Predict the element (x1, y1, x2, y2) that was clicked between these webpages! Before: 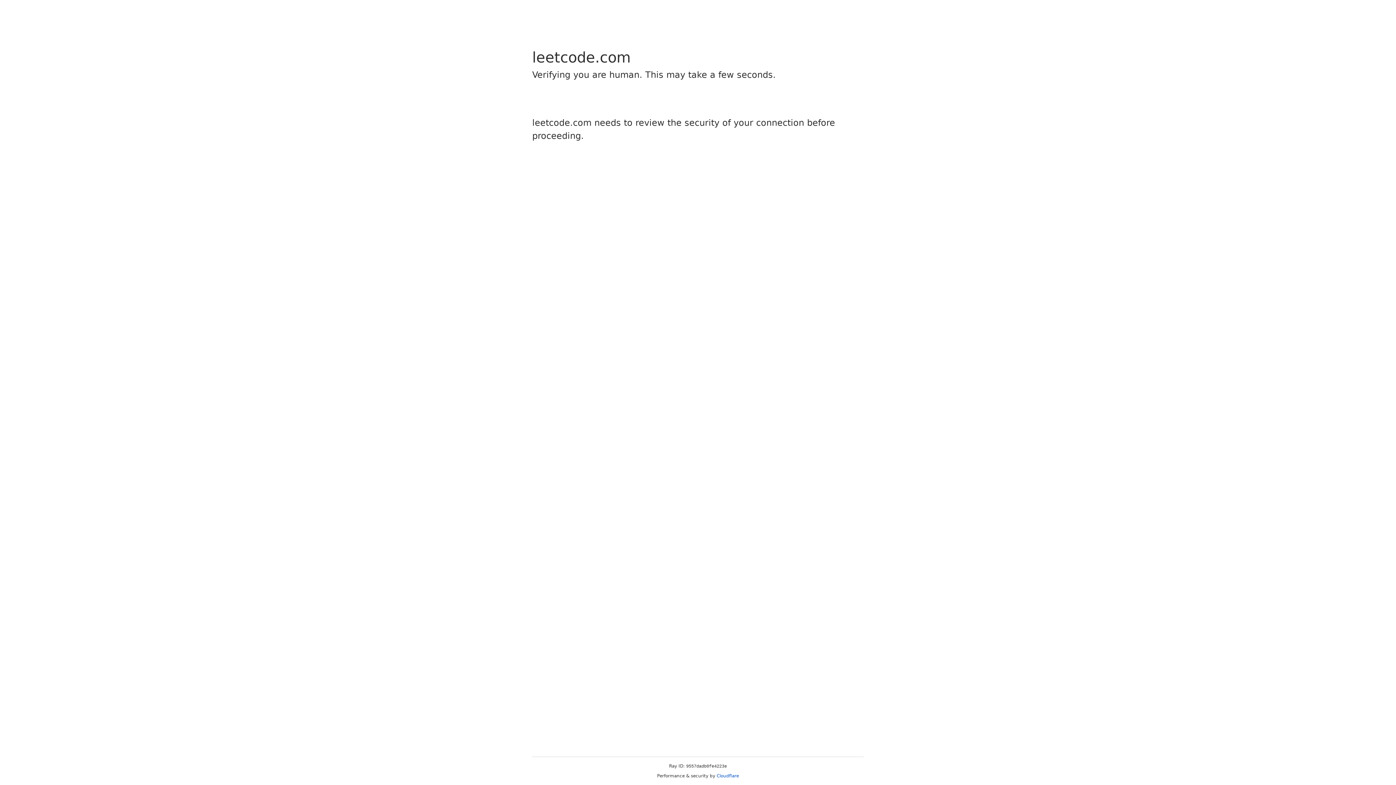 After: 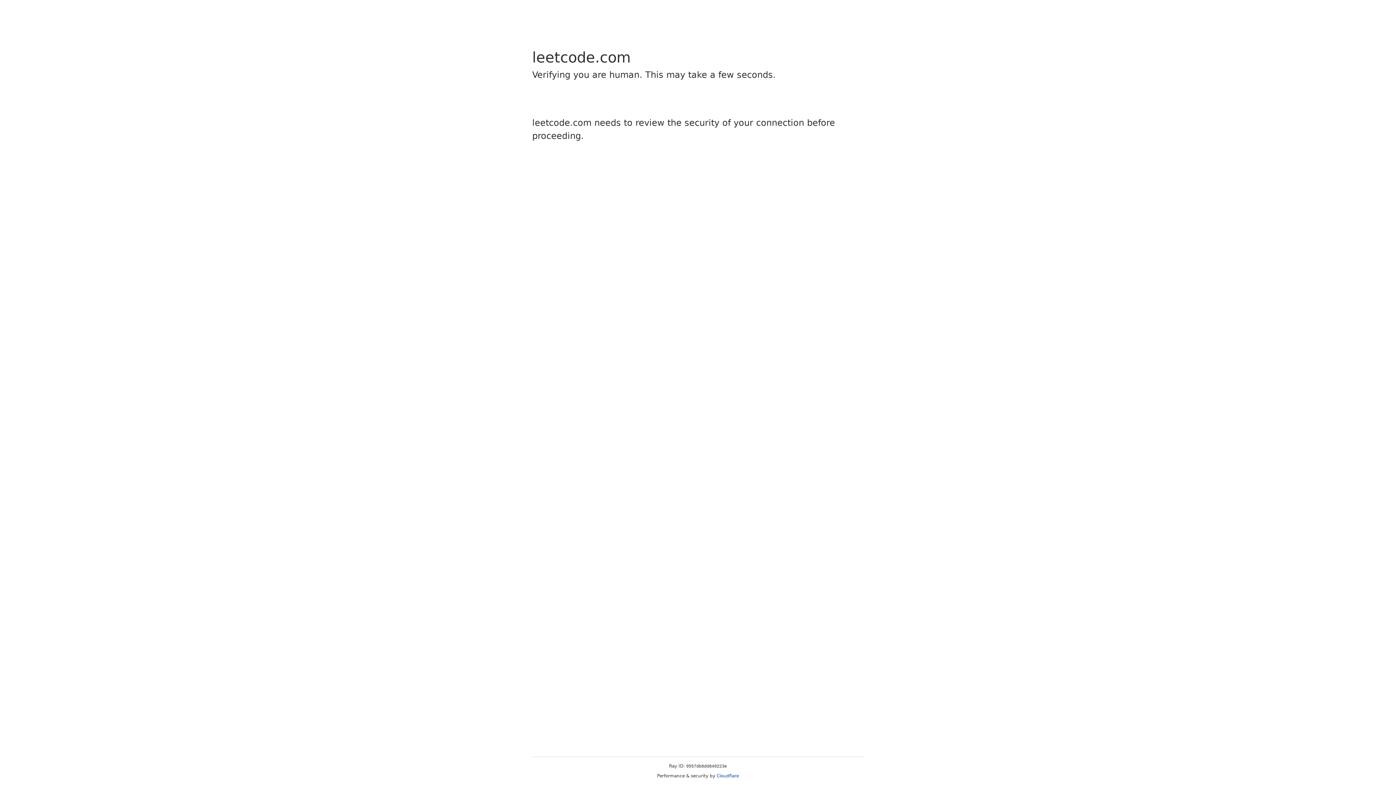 Action: bbox: (716, 773, 739, 778) label: Cloudflare